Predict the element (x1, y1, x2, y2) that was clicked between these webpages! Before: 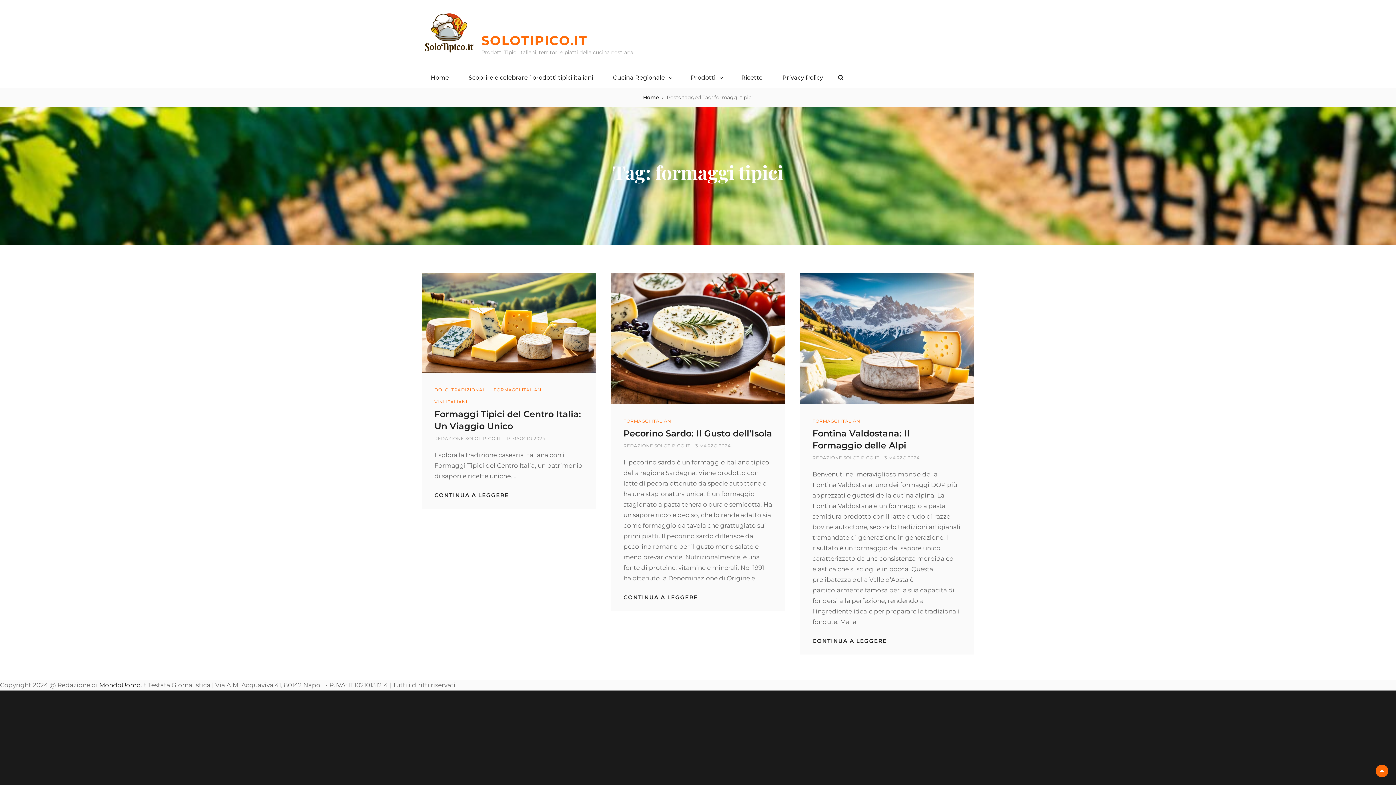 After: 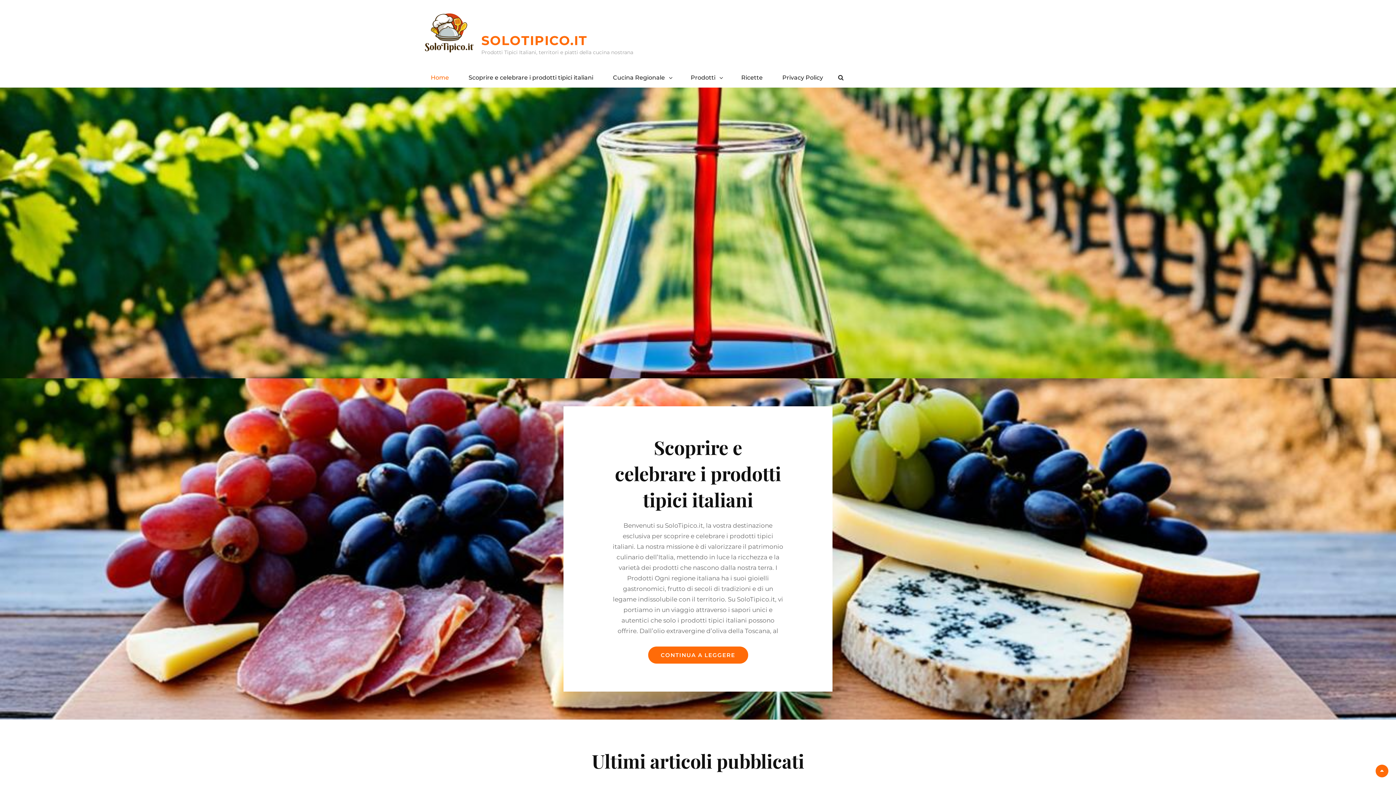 Action: bbox: (421, 10, 476, 54)